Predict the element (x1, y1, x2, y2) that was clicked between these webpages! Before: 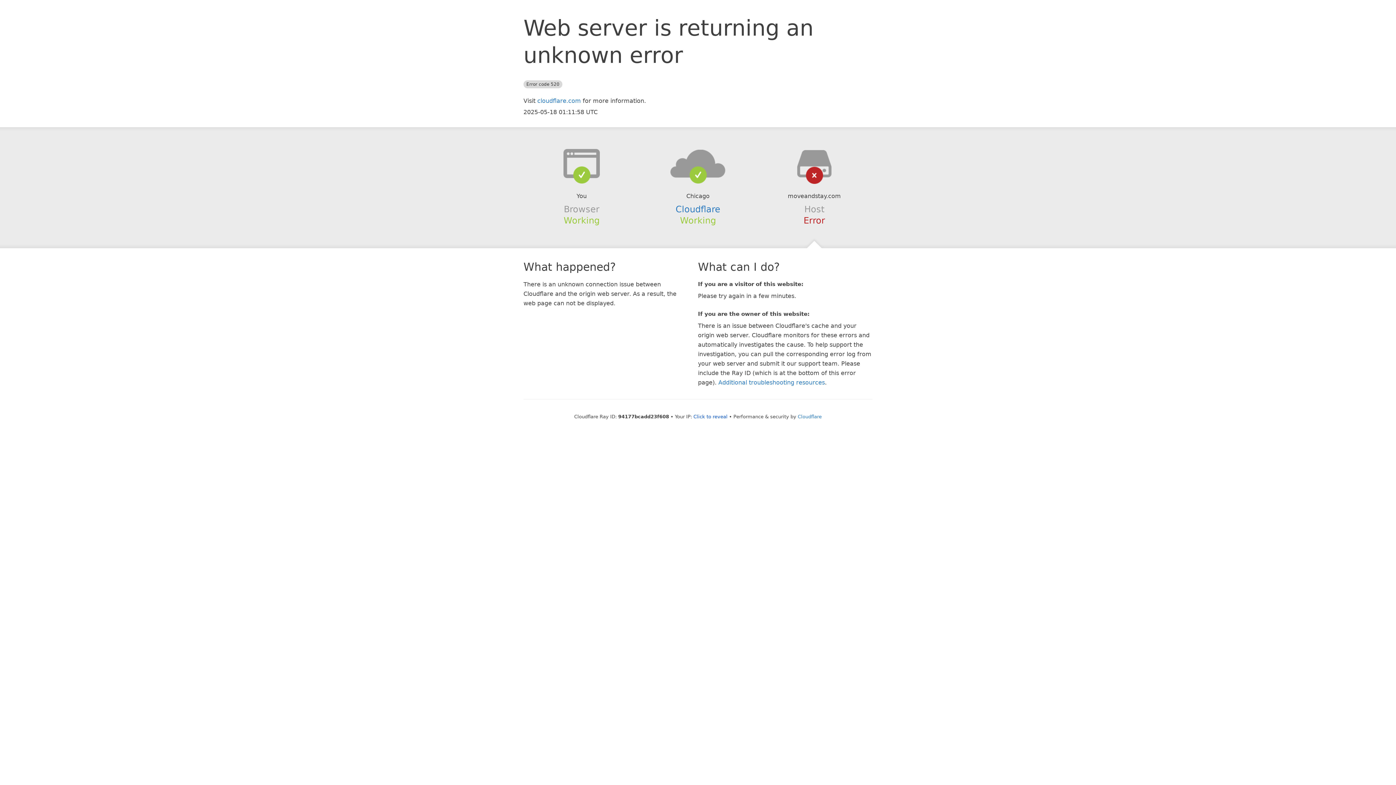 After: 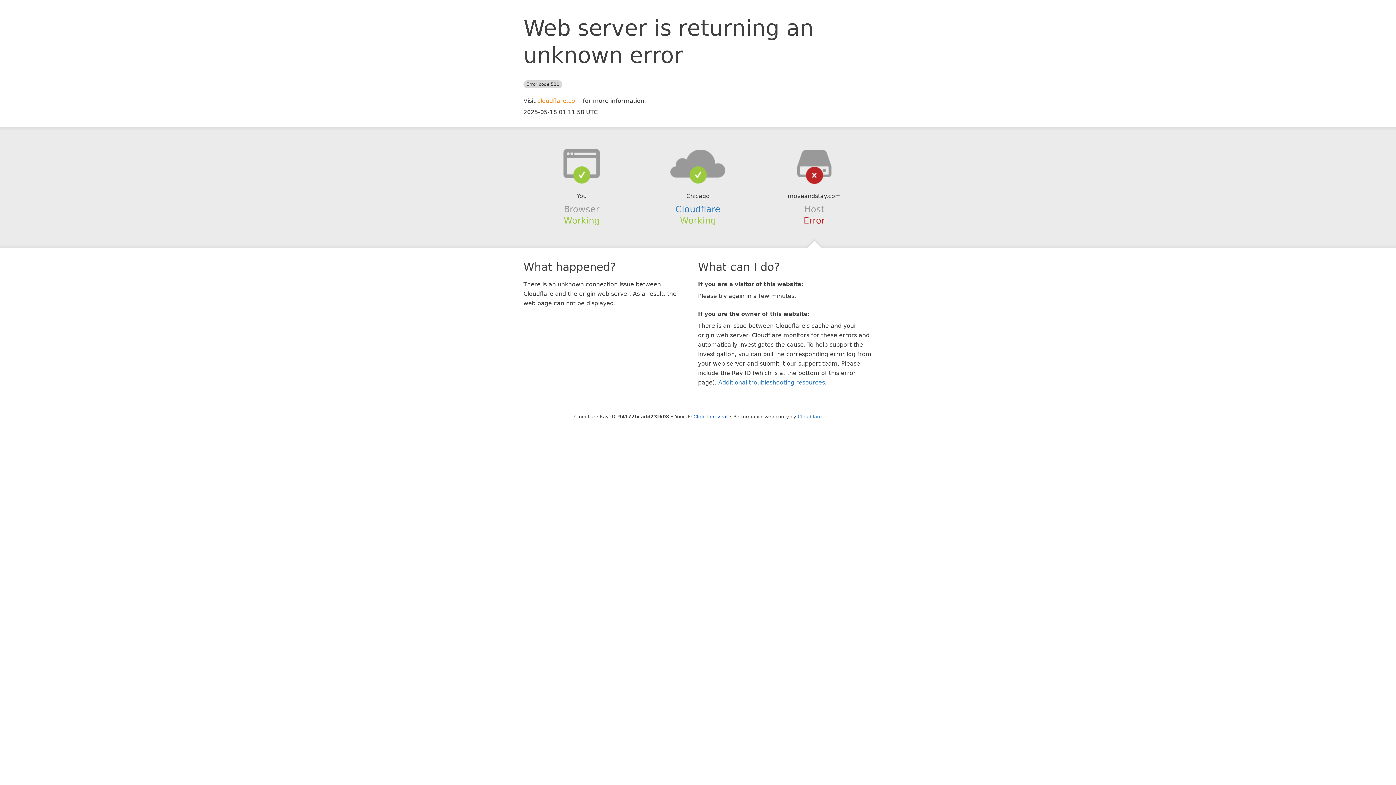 Action: bbox: (537, 97, 581, 104) label: cloudflare.com